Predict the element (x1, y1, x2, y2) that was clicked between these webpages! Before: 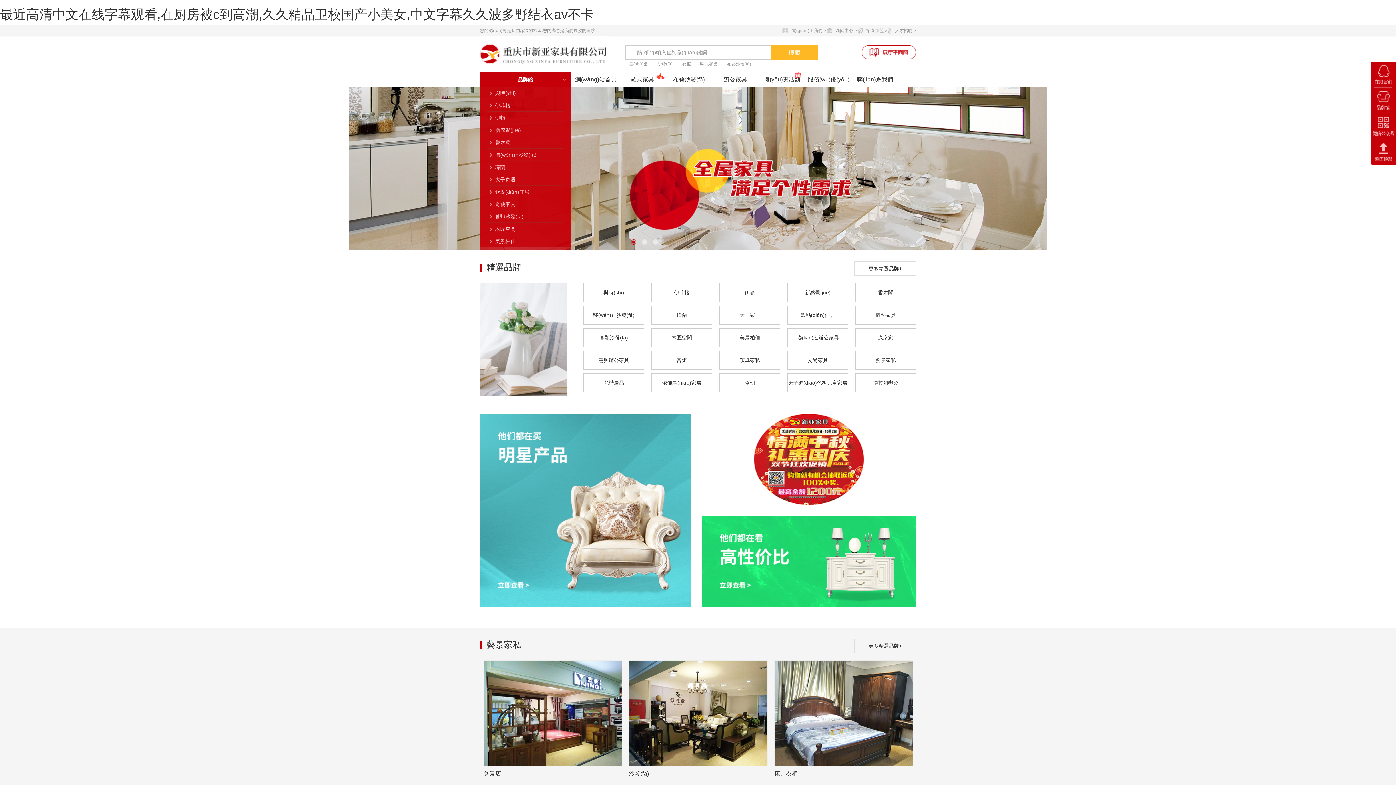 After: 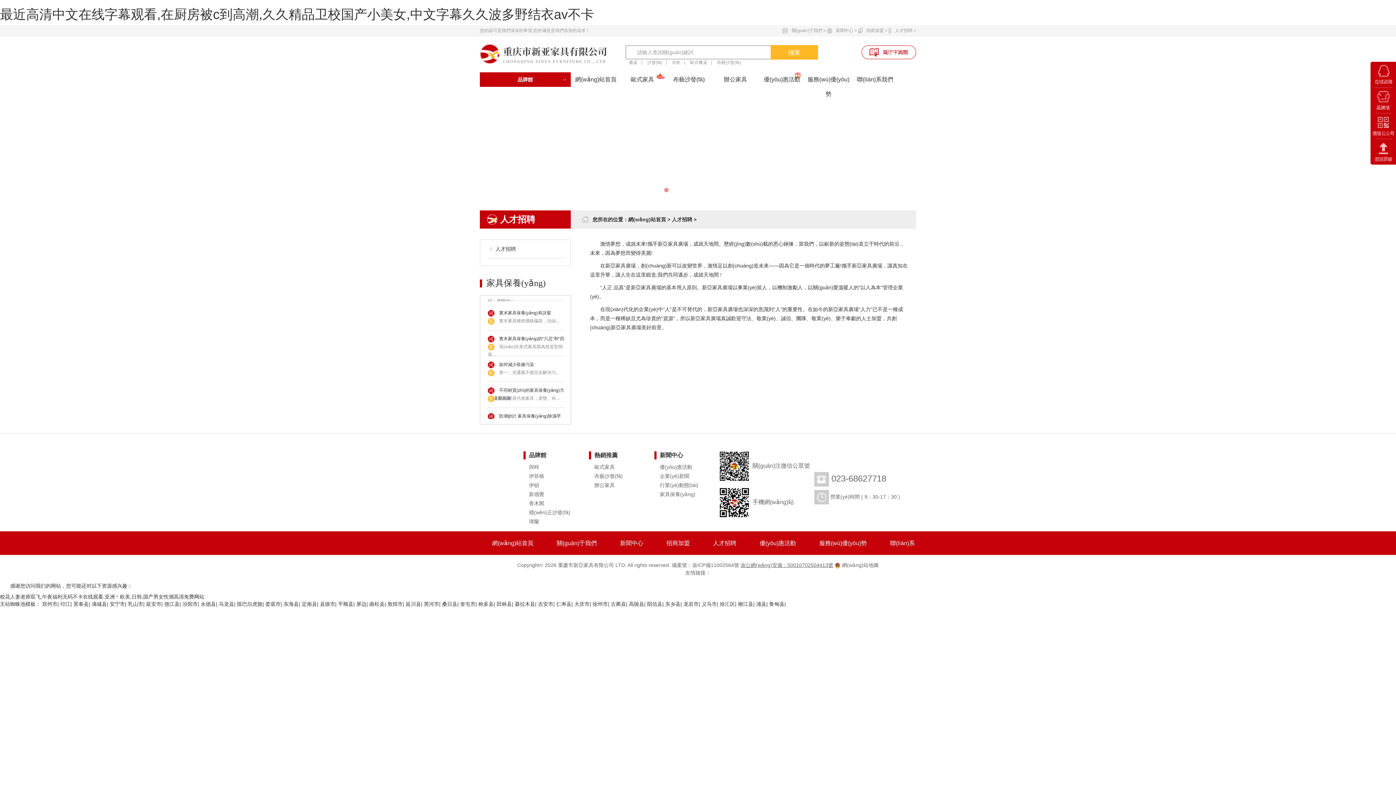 Action: bbox: (895, 28, 912, 33) label: 人才招聘